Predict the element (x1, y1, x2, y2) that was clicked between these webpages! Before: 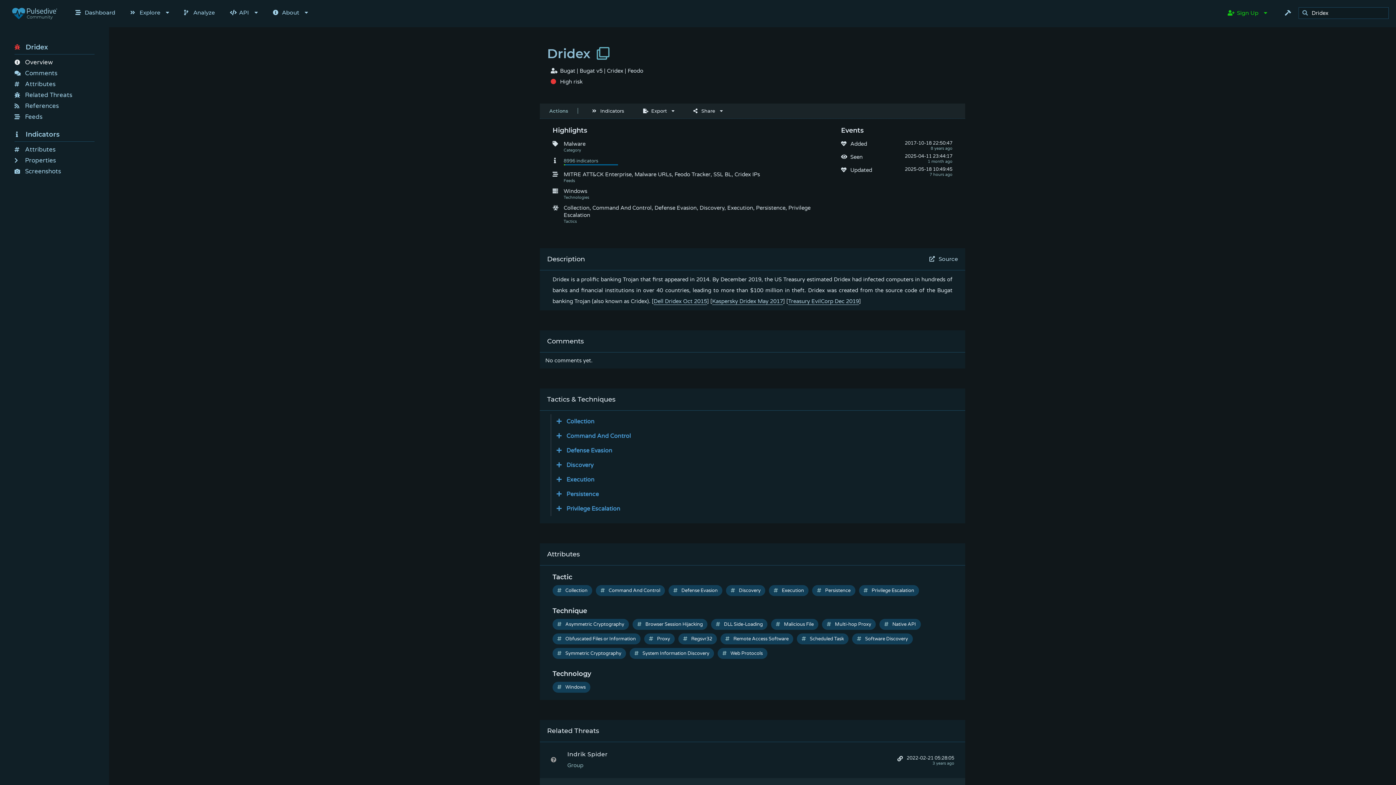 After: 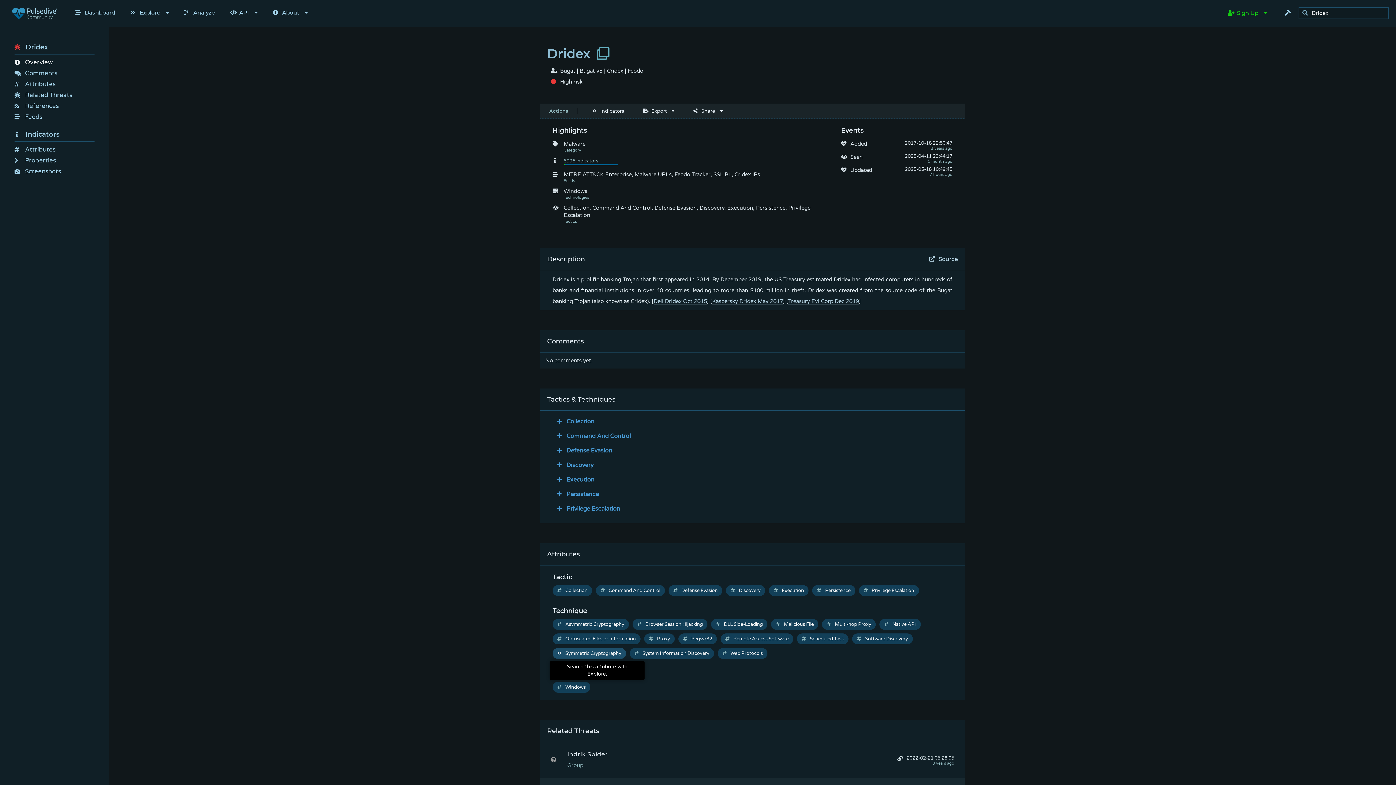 Action: bbox: (552, 648, 626, 659) label: Symmetric Cryptography